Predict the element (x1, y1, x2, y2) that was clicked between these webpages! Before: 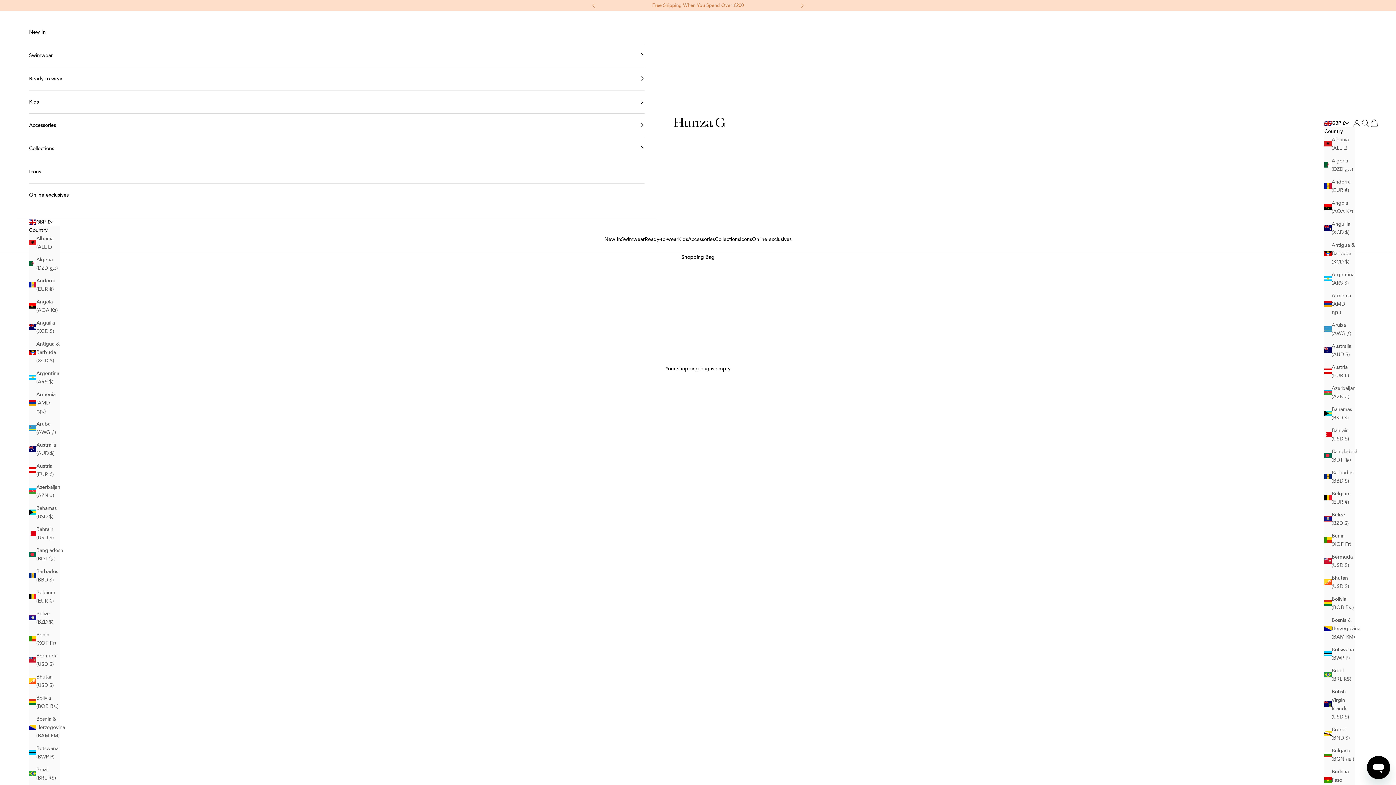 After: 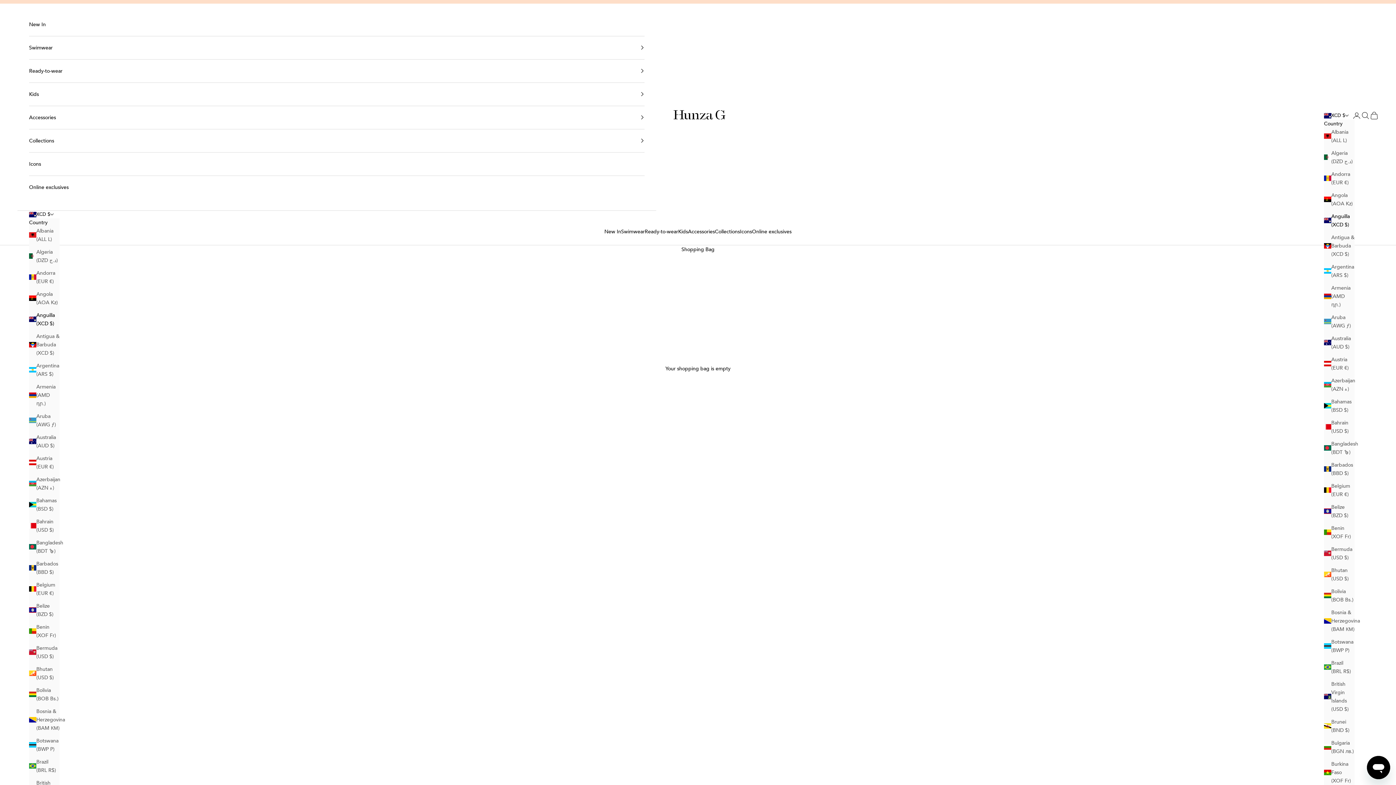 Action: bbox: (29, 318, 59, 335) label: Anguilla (XCD $)